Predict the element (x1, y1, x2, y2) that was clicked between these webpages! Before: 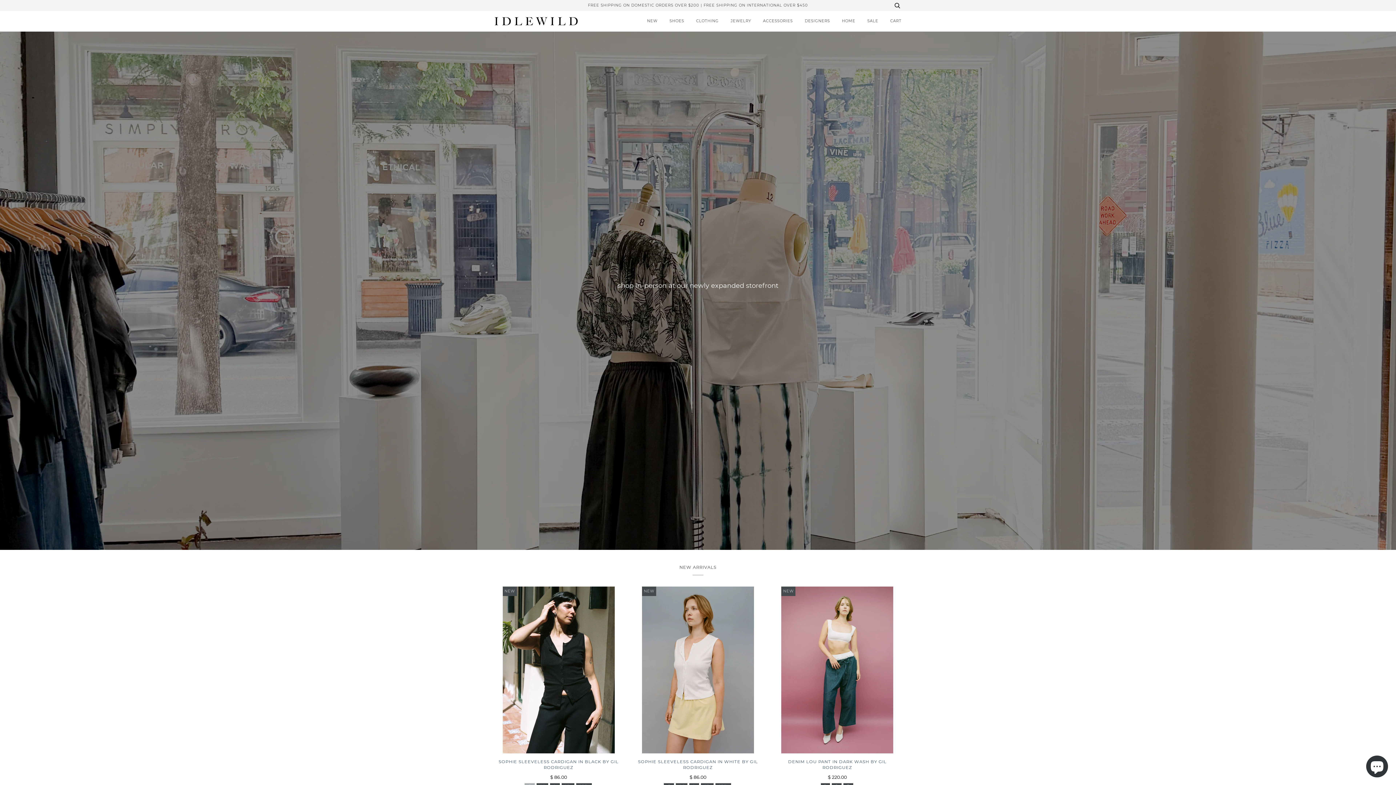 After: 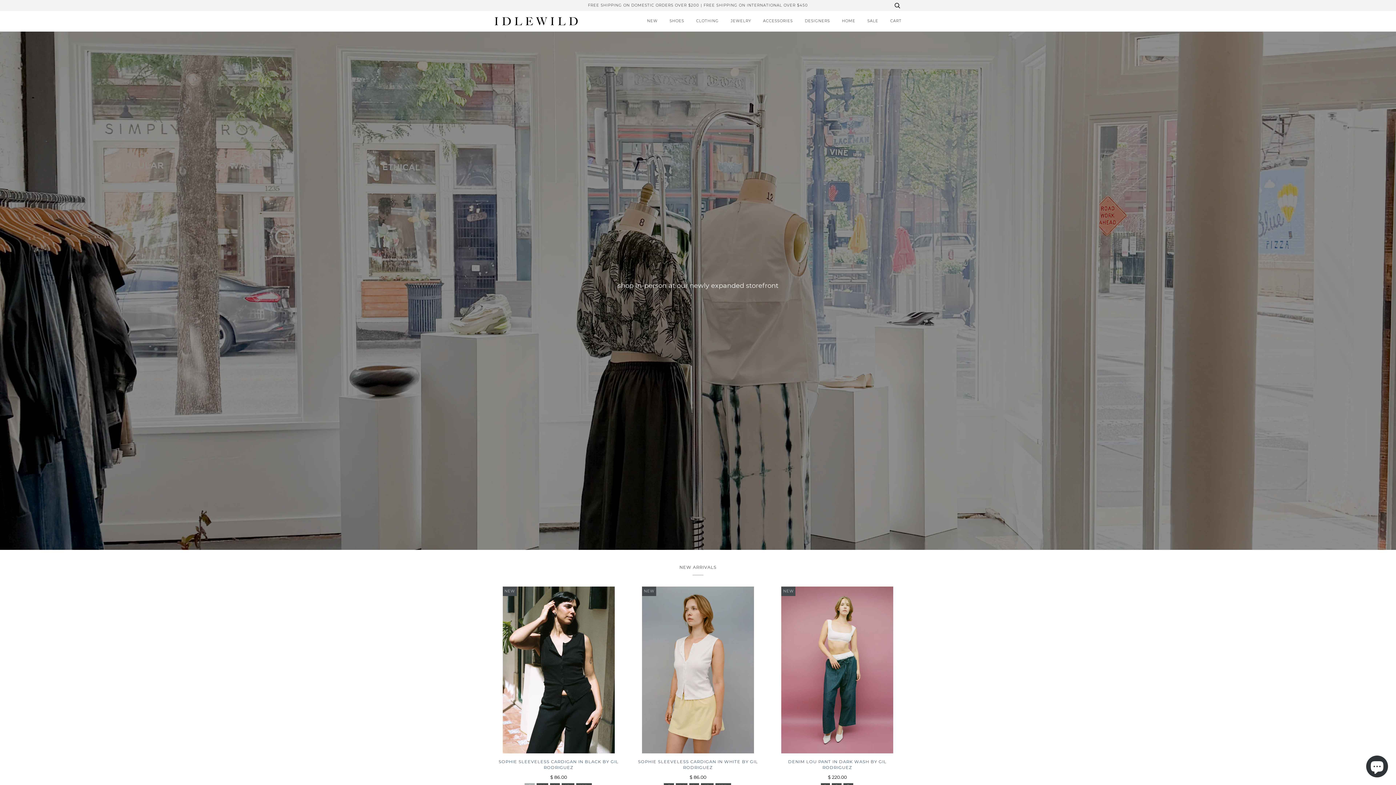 Action: bbox: (494, 11, 578, 31)